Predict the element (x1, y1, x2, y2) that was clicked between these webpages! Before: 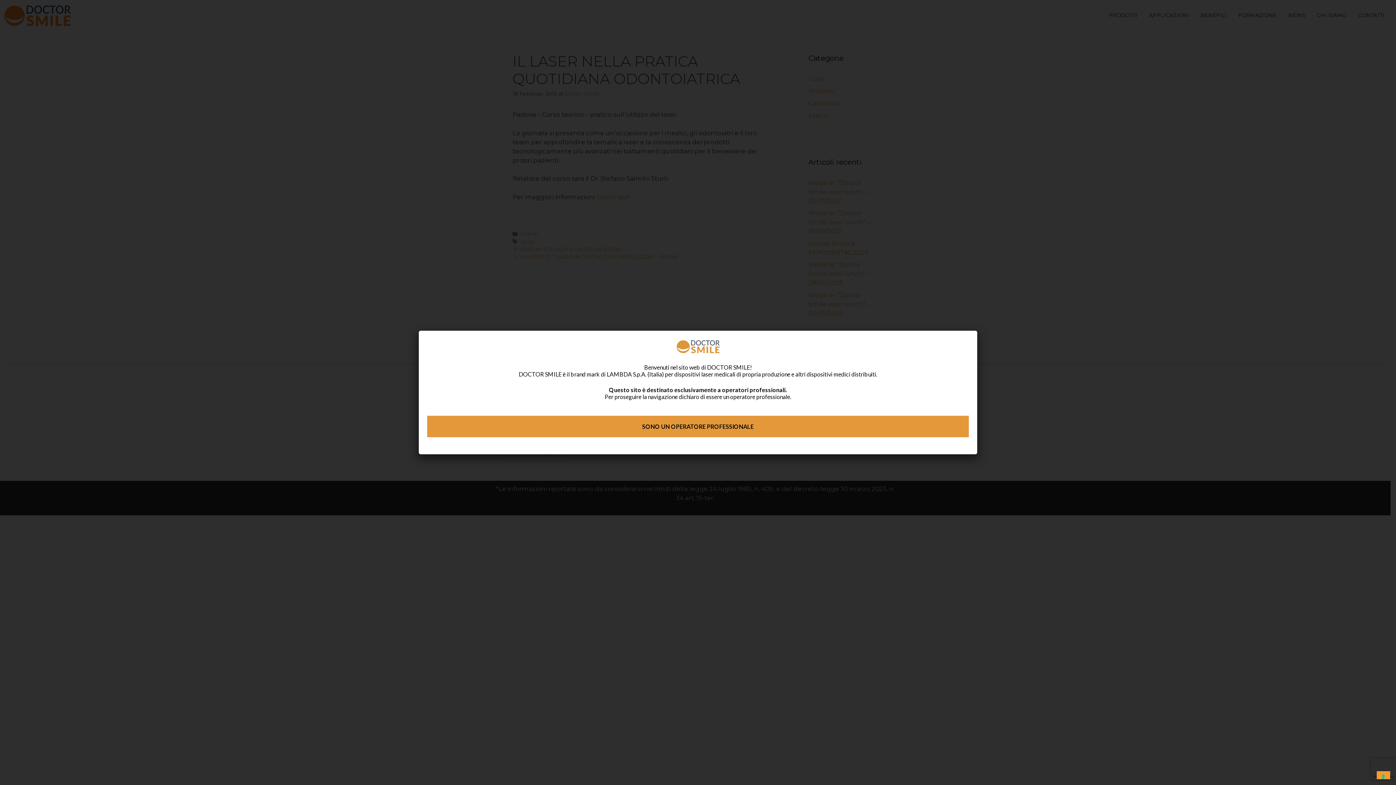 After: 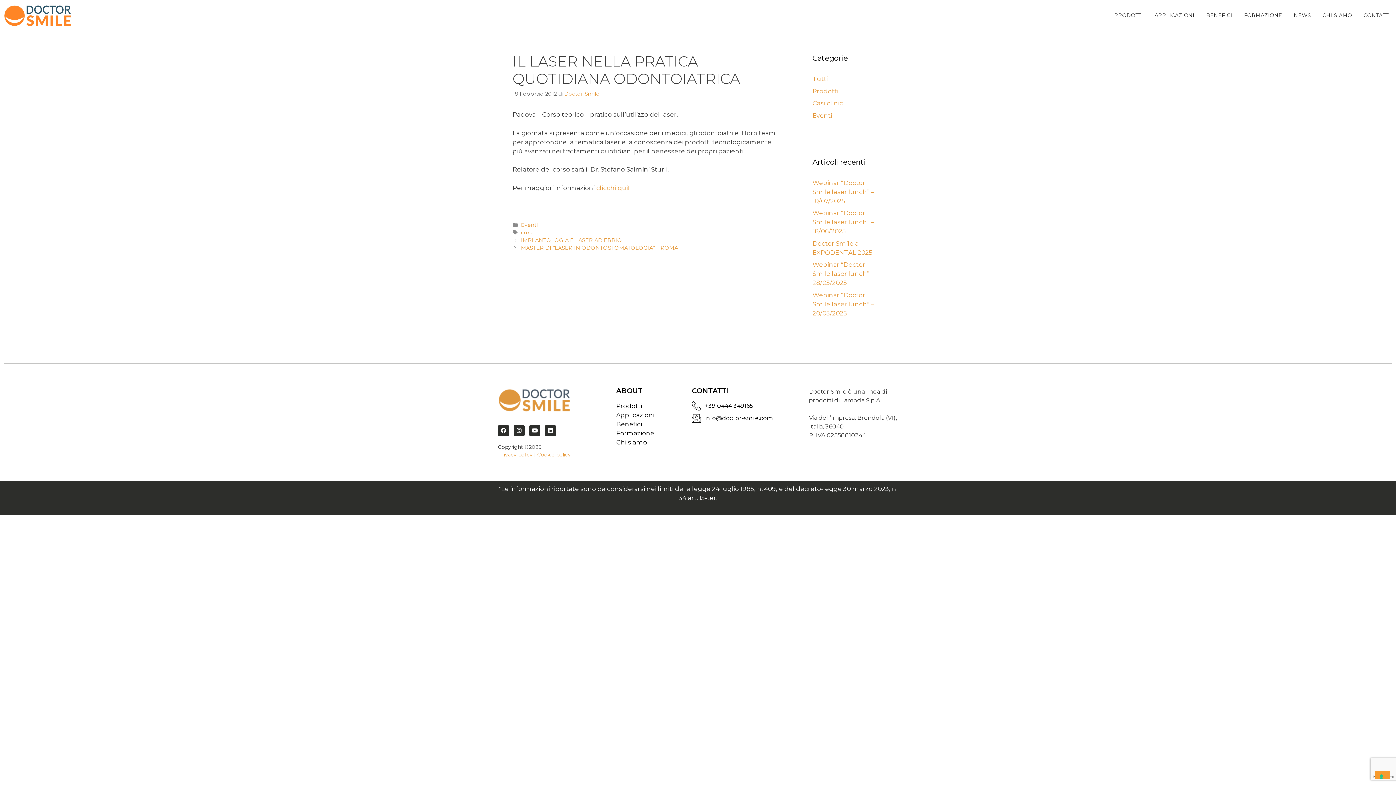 Action: label: Chiudi bbox: (964, 333, 974, 343)